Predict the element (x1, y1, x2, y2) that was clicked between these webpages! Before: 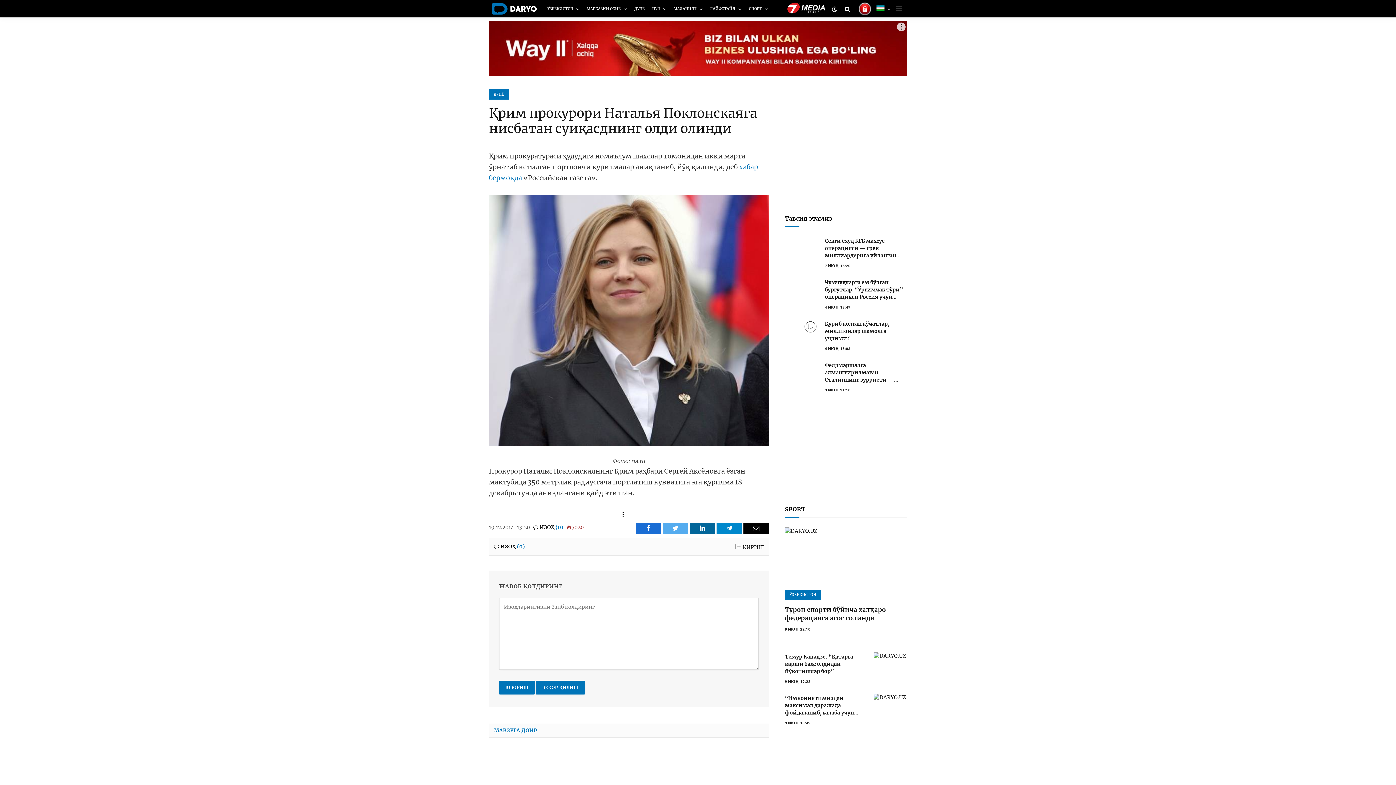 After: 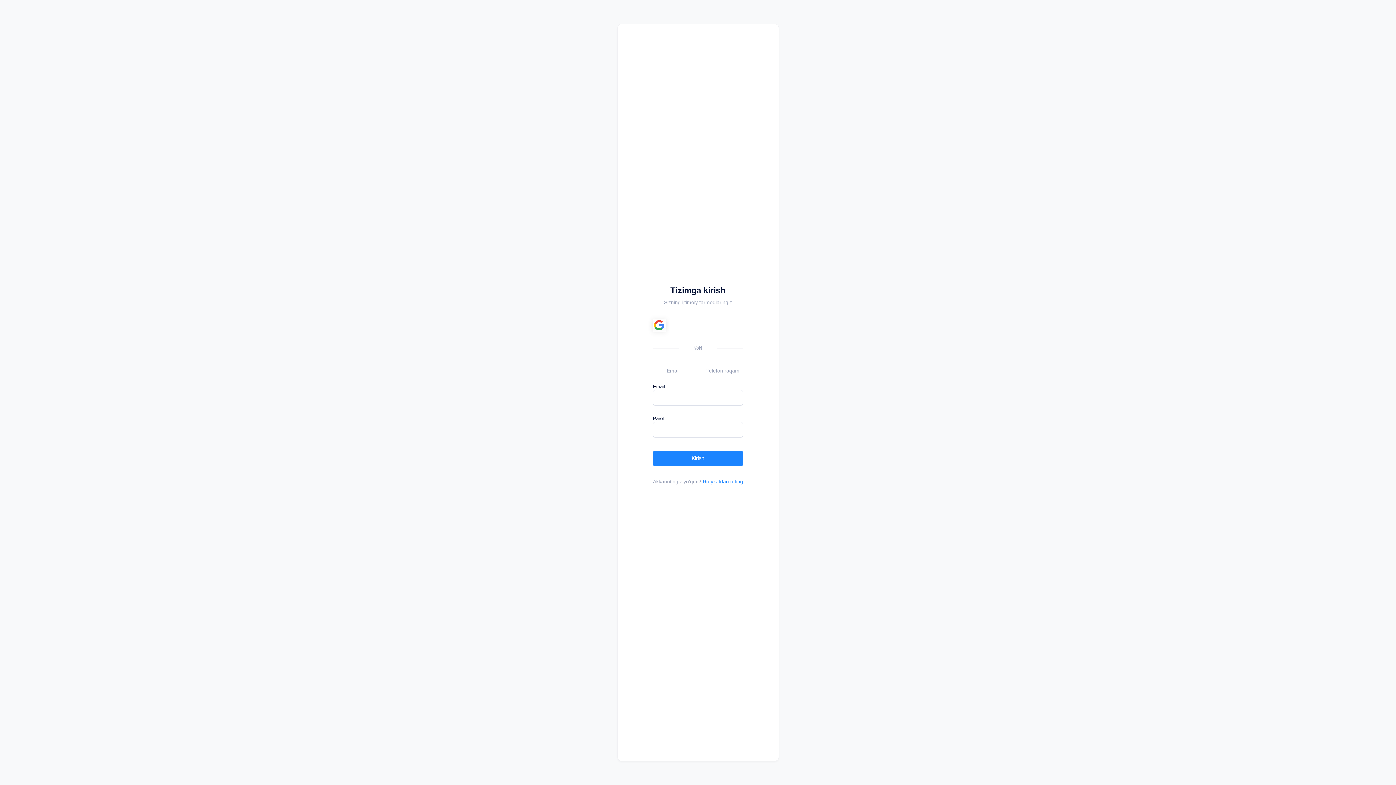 Action: bbox: (858, 2, 871, 17)